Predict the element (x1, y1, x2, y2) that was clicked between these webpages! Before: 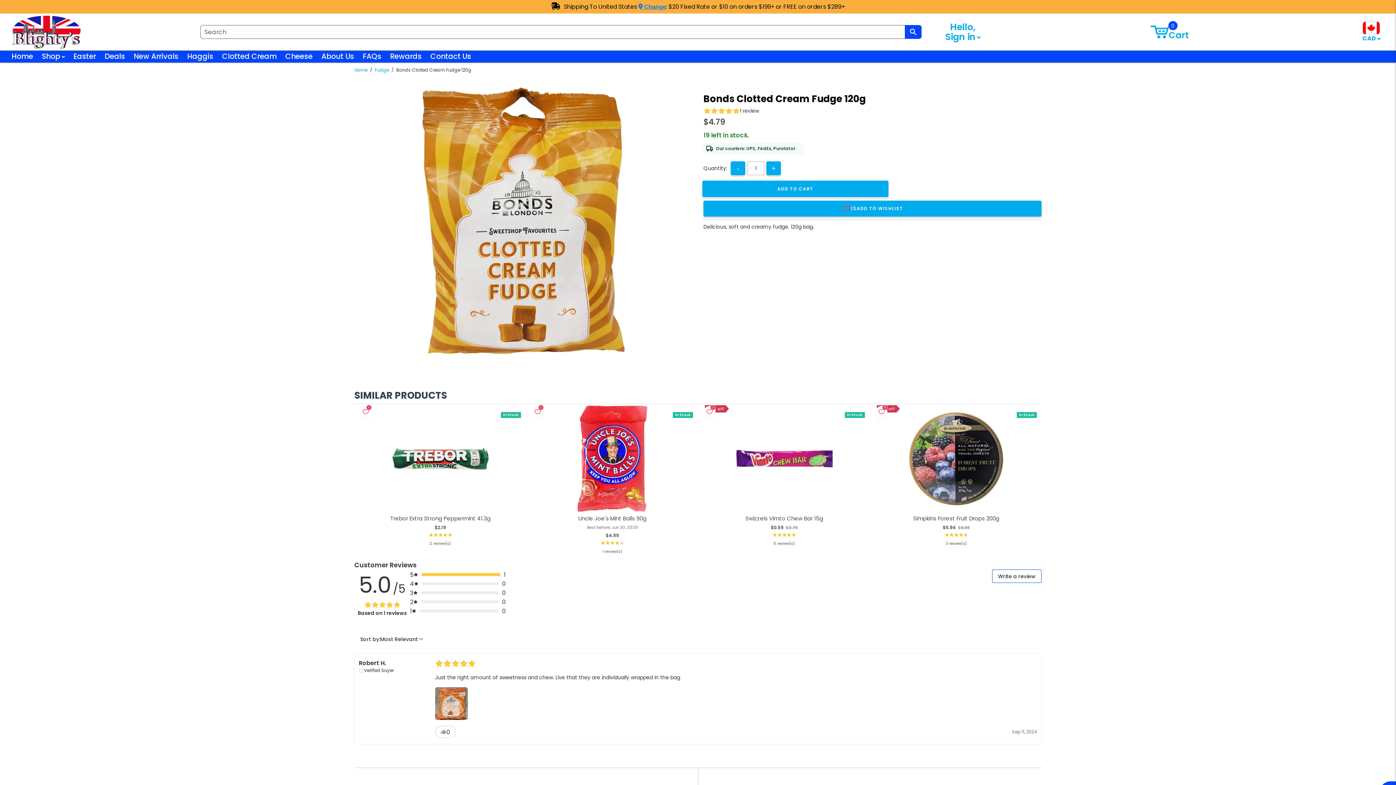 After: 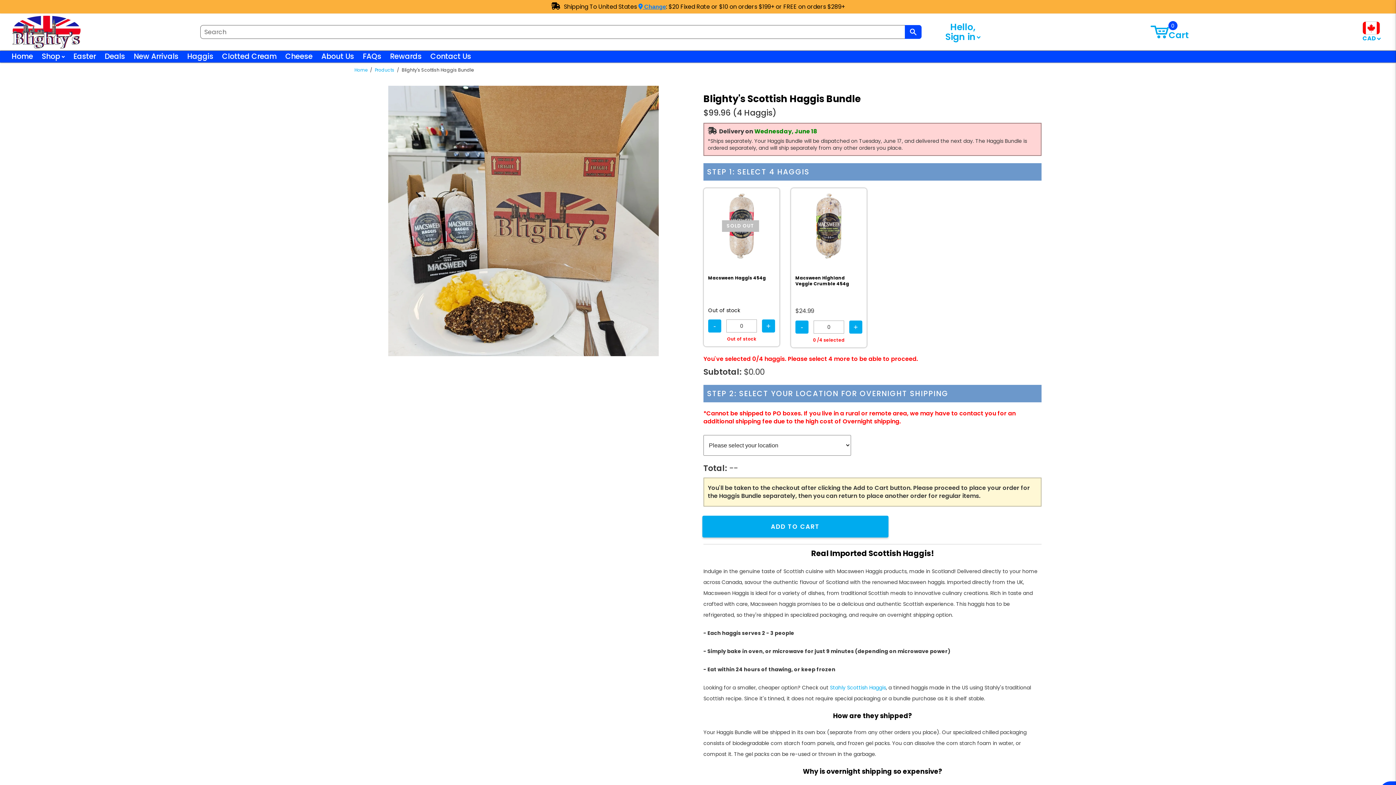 Action: bbox: (187, 50, 213, 61) label: Haggis